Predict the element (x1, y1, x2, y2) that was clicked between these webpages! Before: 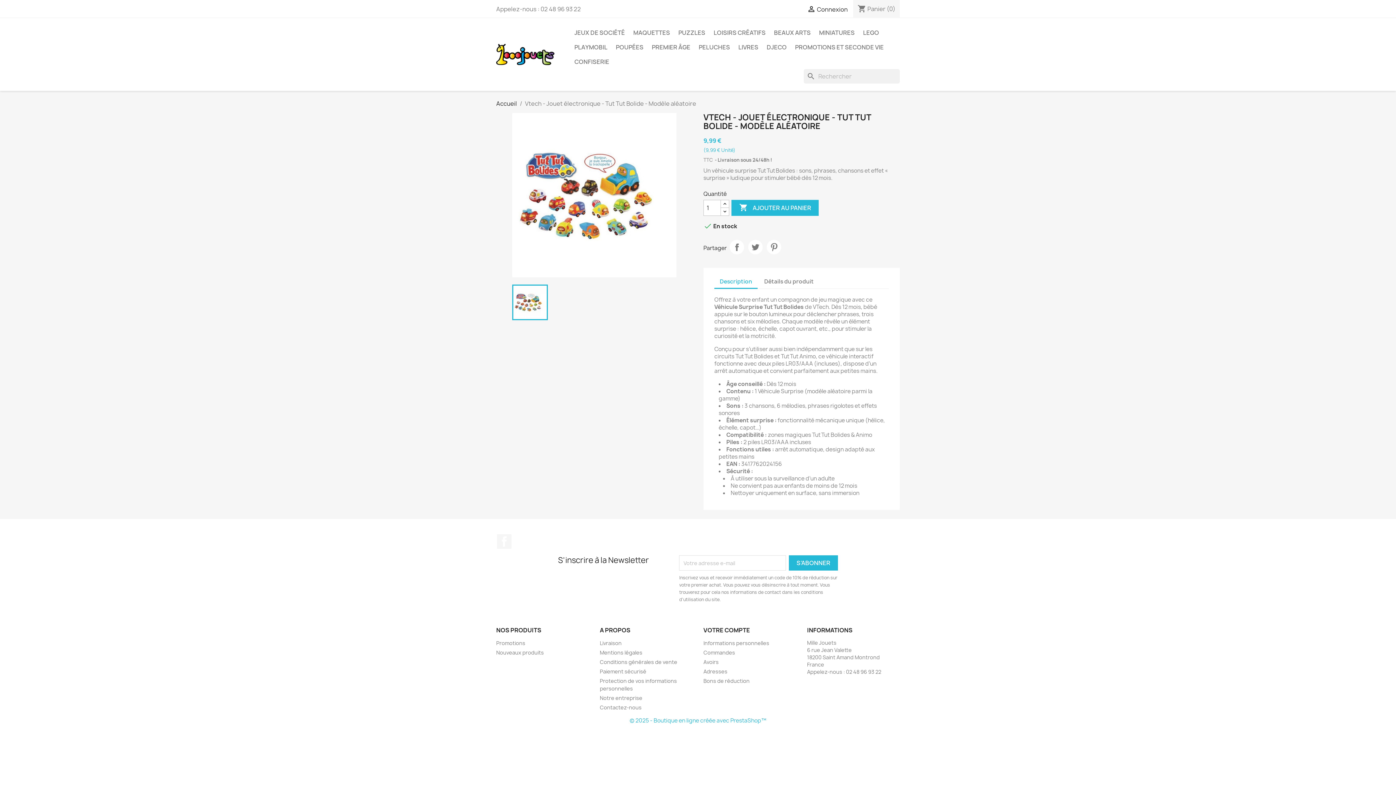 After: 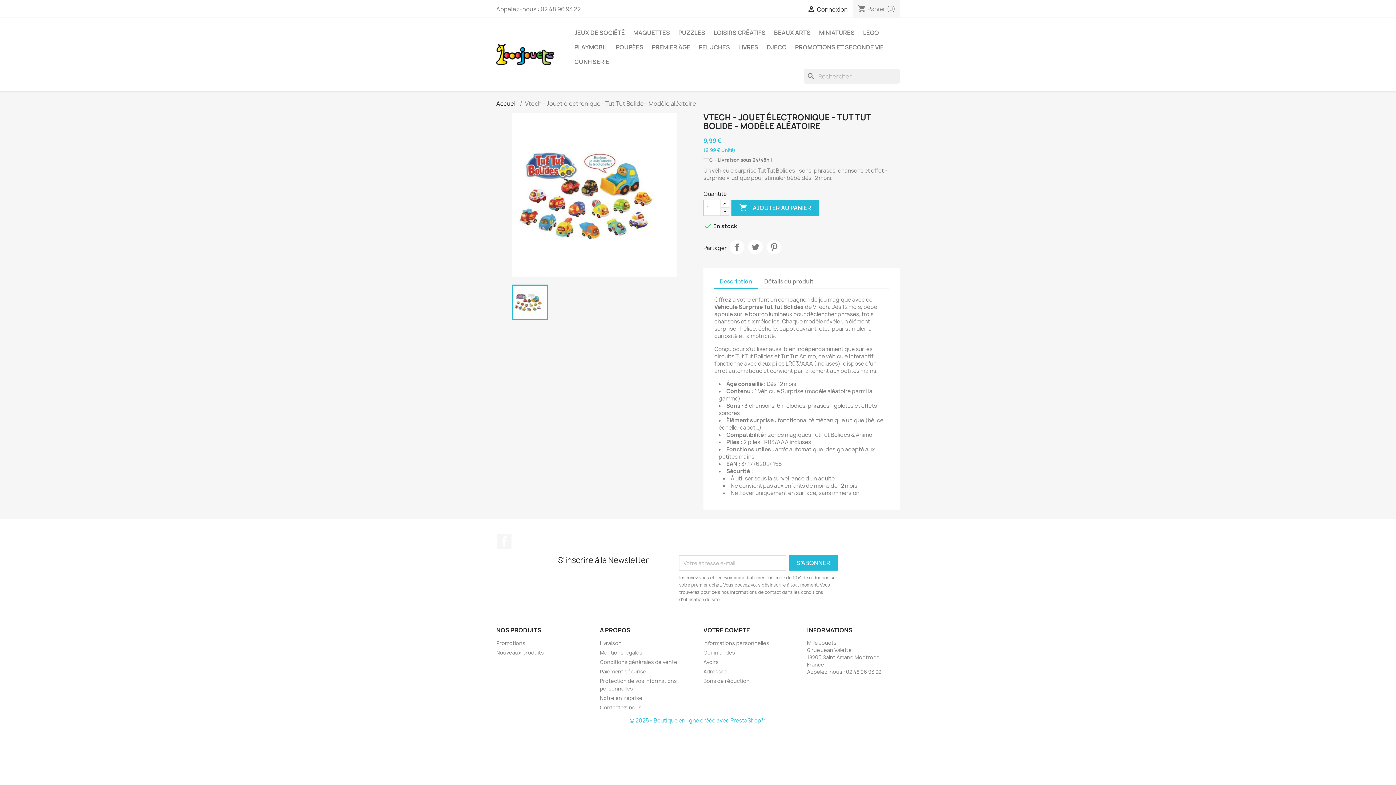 Action: bbox: (720, 207, 729, 216)